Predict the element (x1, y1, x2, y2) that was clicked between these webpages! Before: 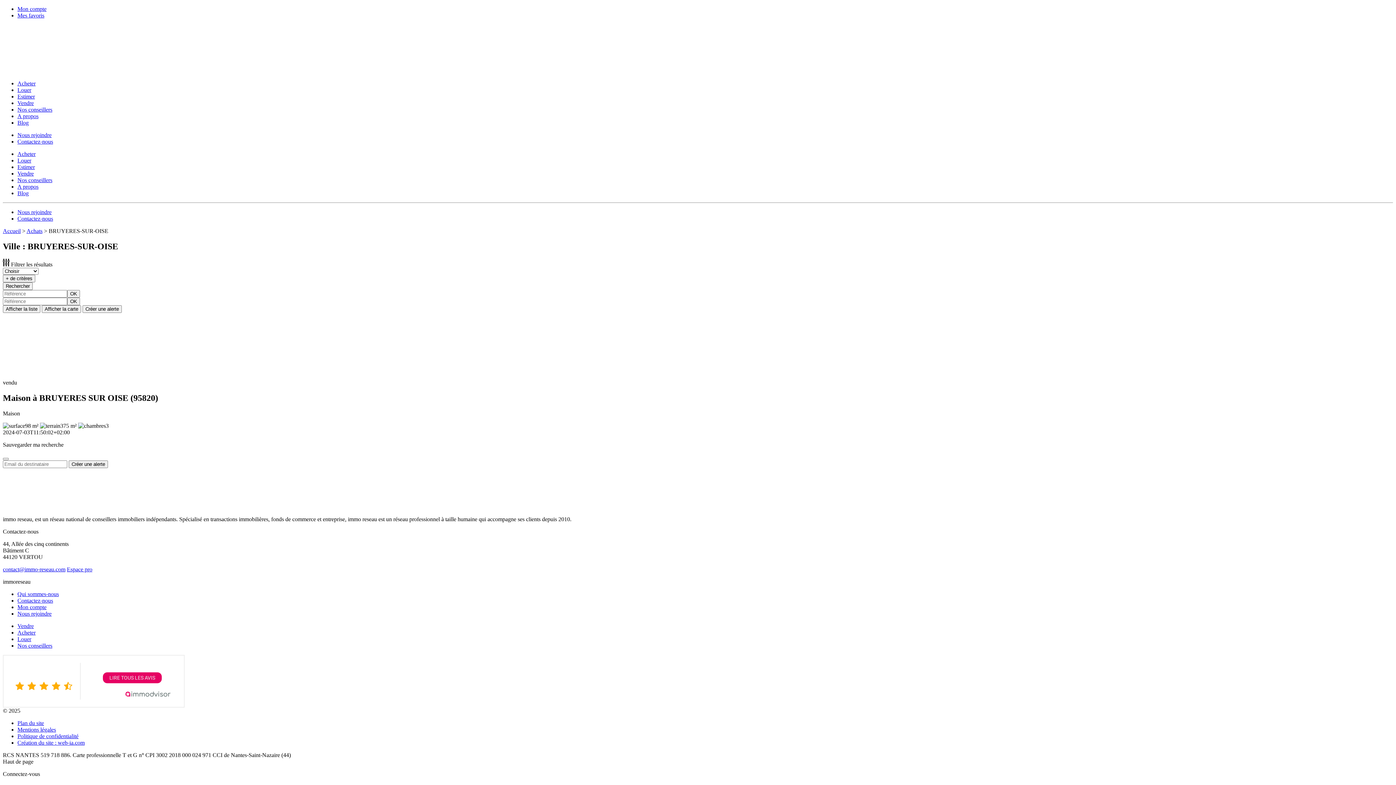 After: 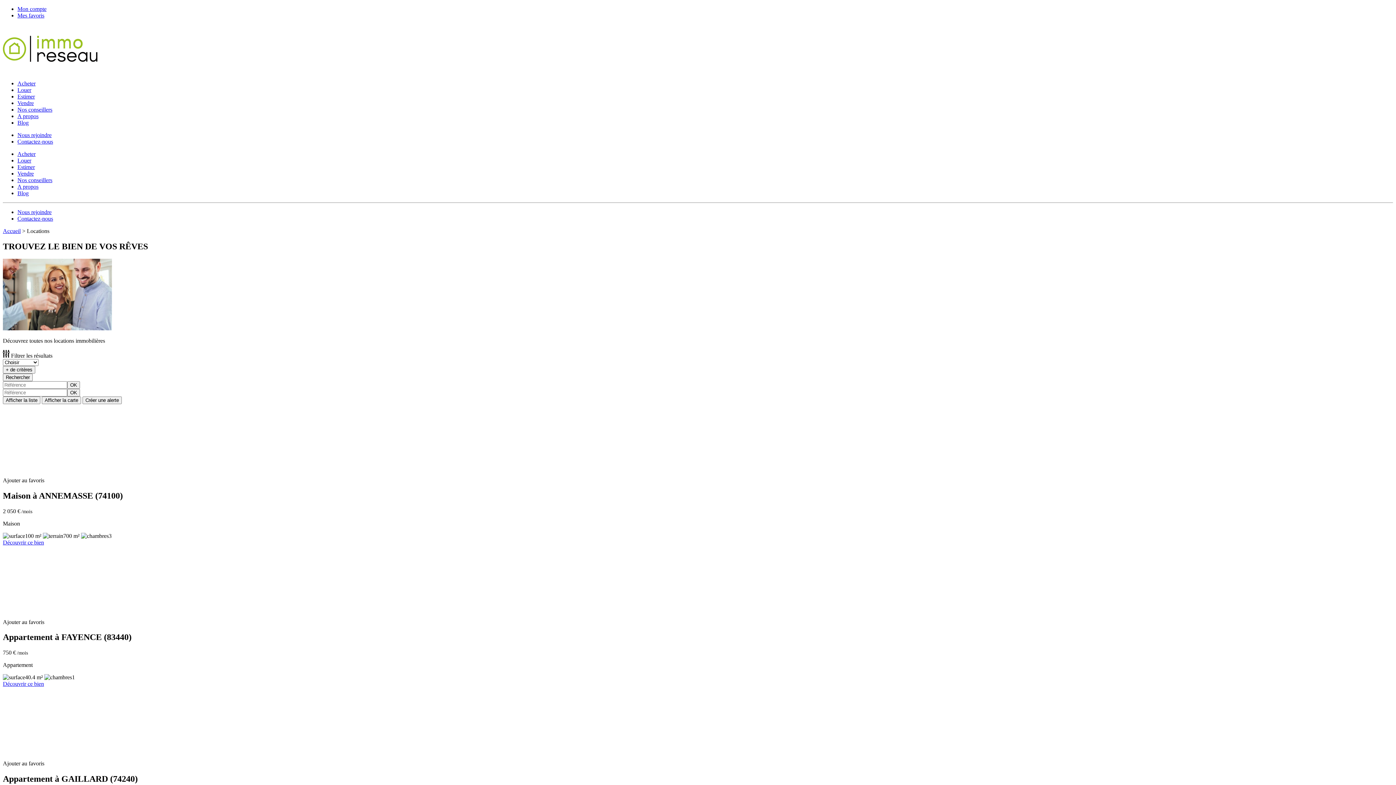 Action: bbox: (17, 86, 31, 93) label: Louer